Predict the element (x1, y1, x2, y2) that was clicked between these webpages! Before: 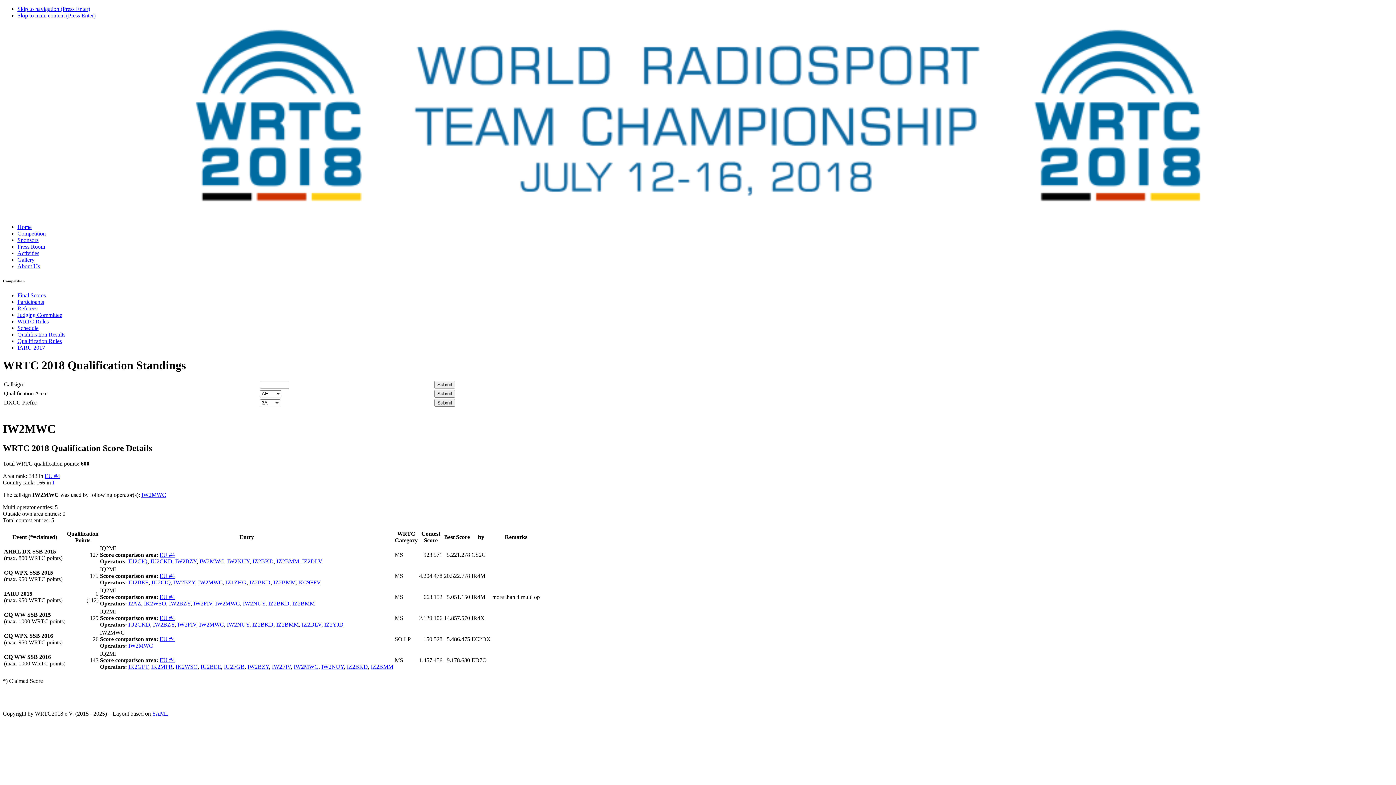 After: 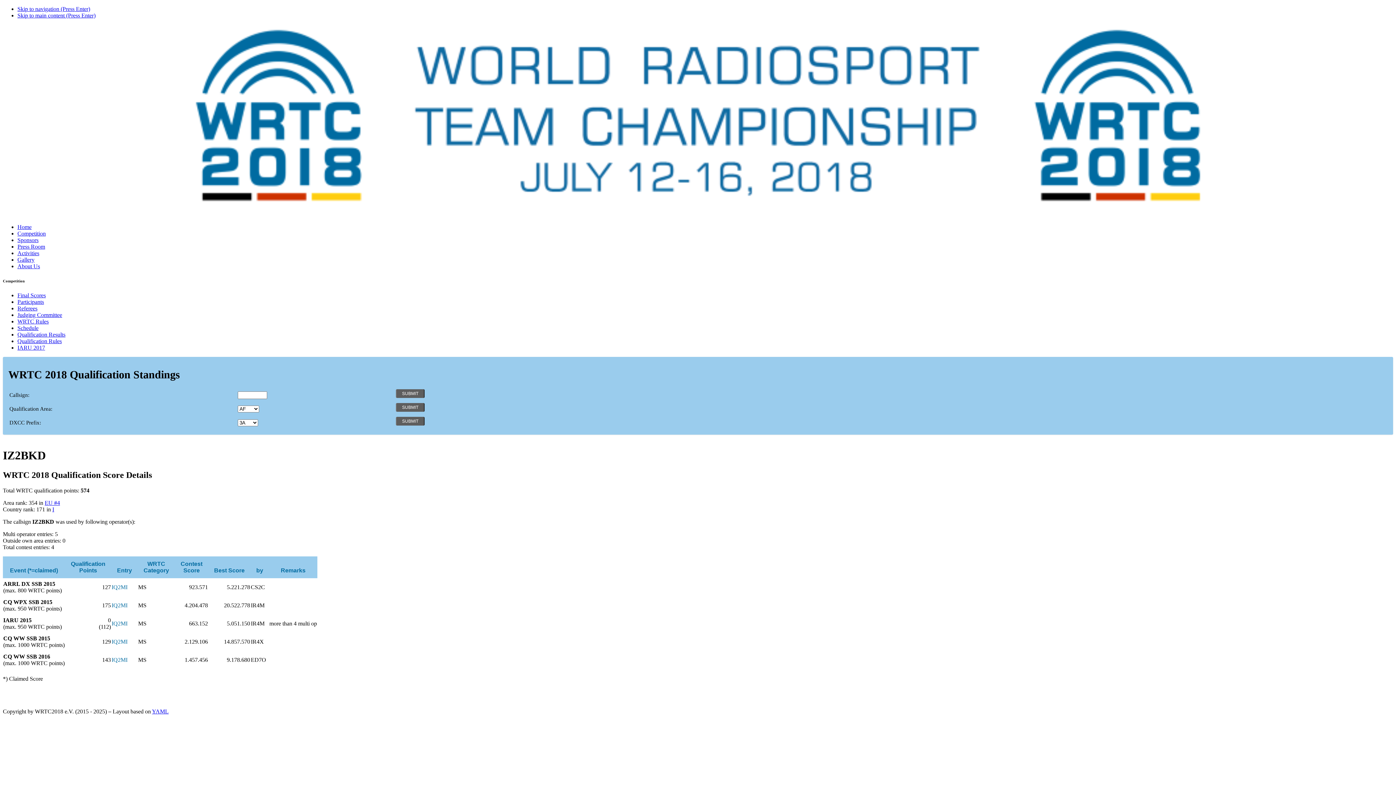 Action: bbox: (268, 600, 289, 606) label: IZ2BKD